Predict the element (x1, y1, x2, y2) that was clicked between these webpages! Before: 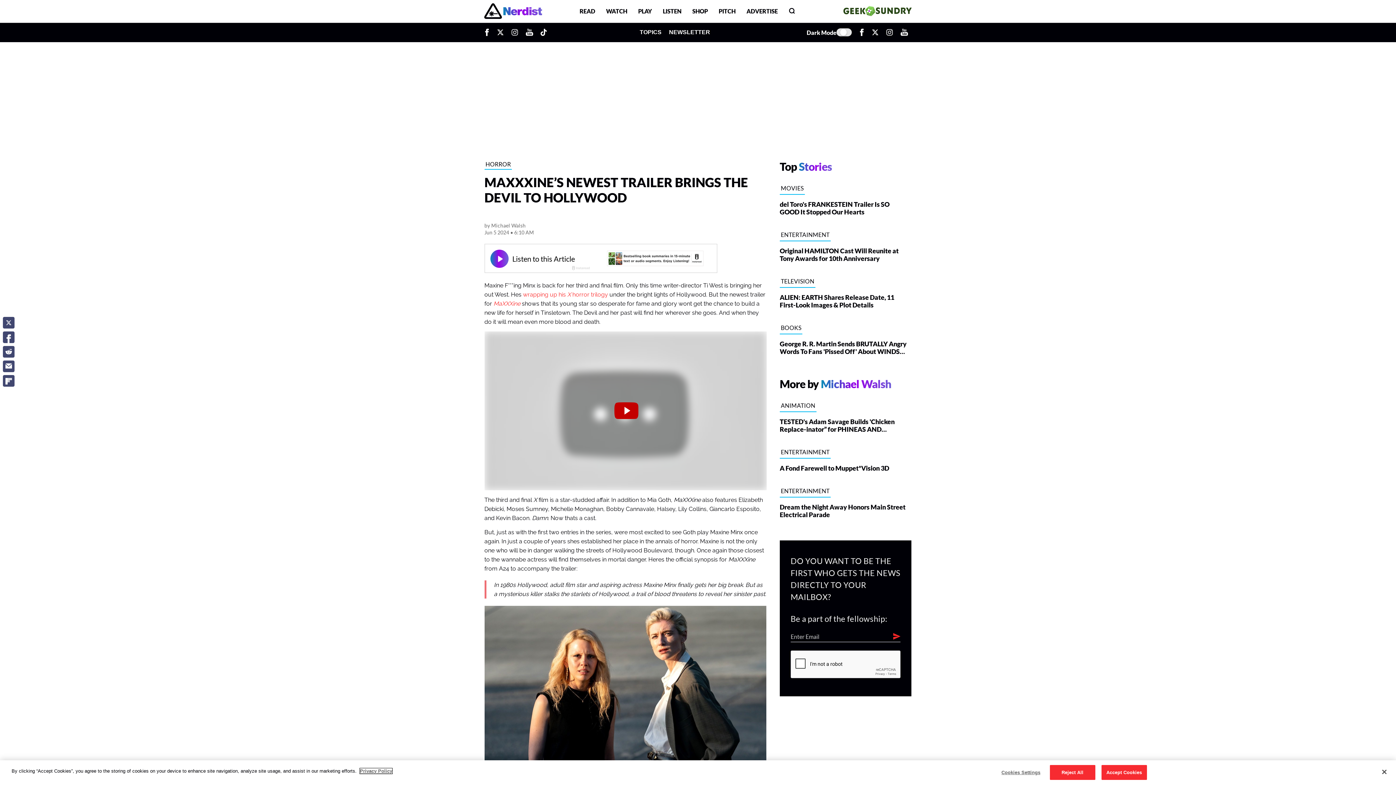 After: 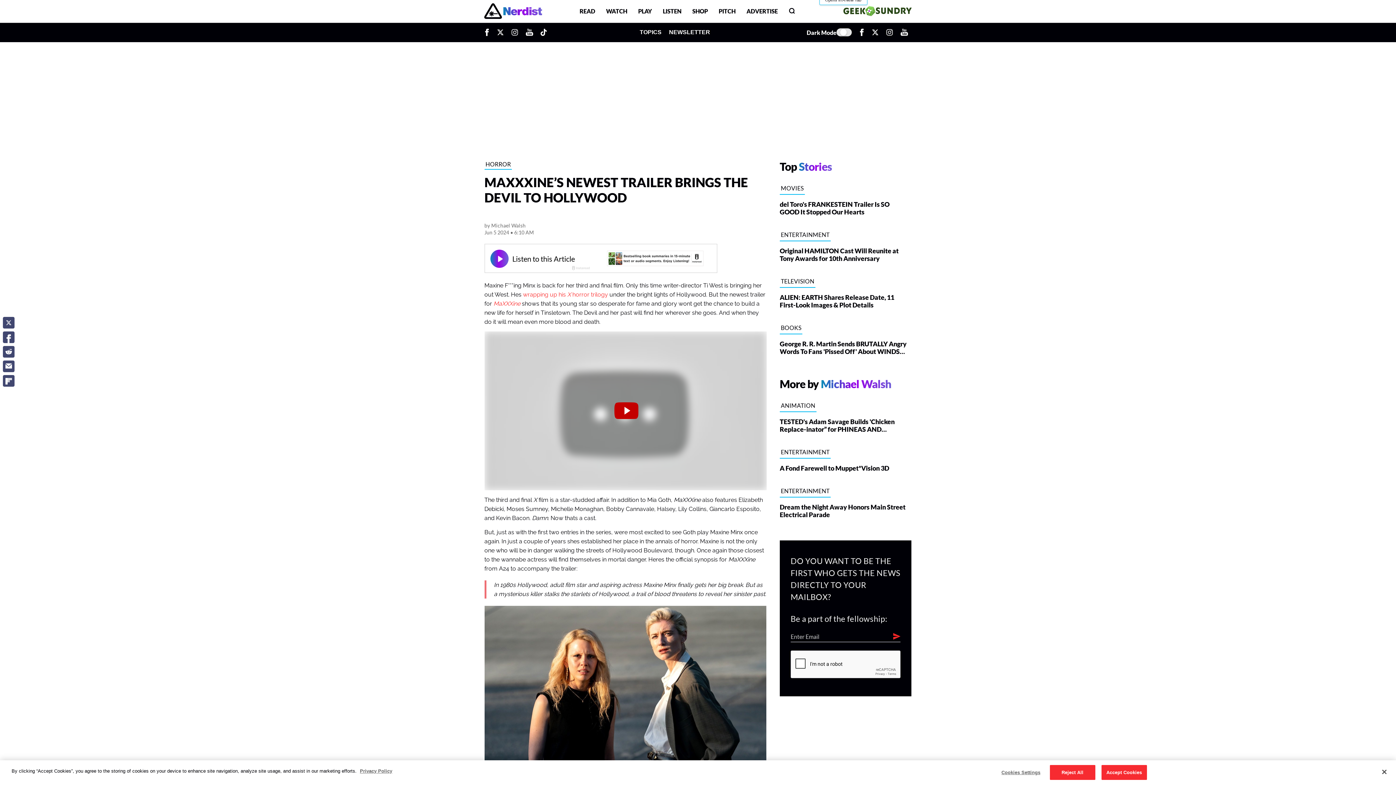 Action: label: Visit Geek & Sundry website bbox: (843, 5, 912, 17)